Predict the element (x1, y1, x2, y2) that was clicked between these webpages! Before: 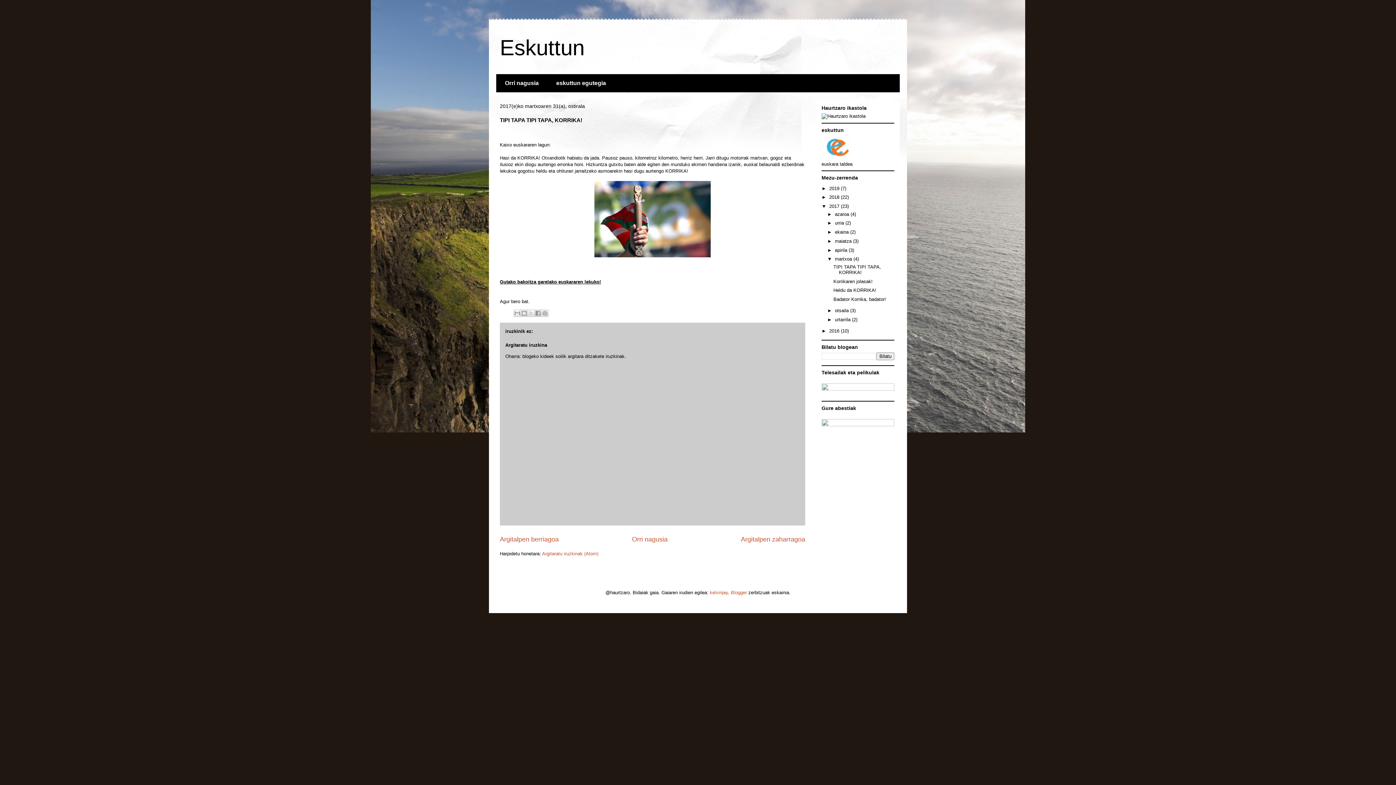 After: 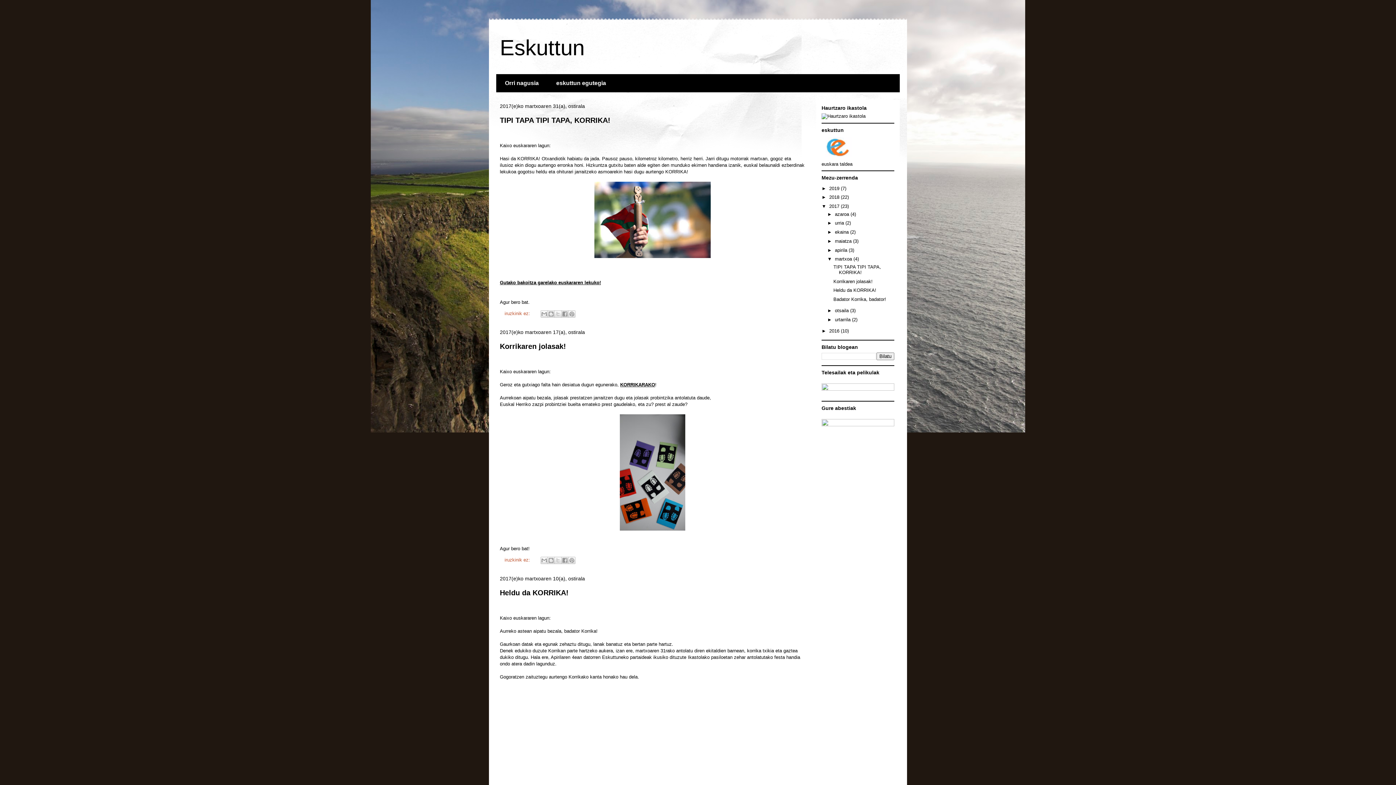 Action: bbox: (835, 256, 853, 261) label: martxoa 